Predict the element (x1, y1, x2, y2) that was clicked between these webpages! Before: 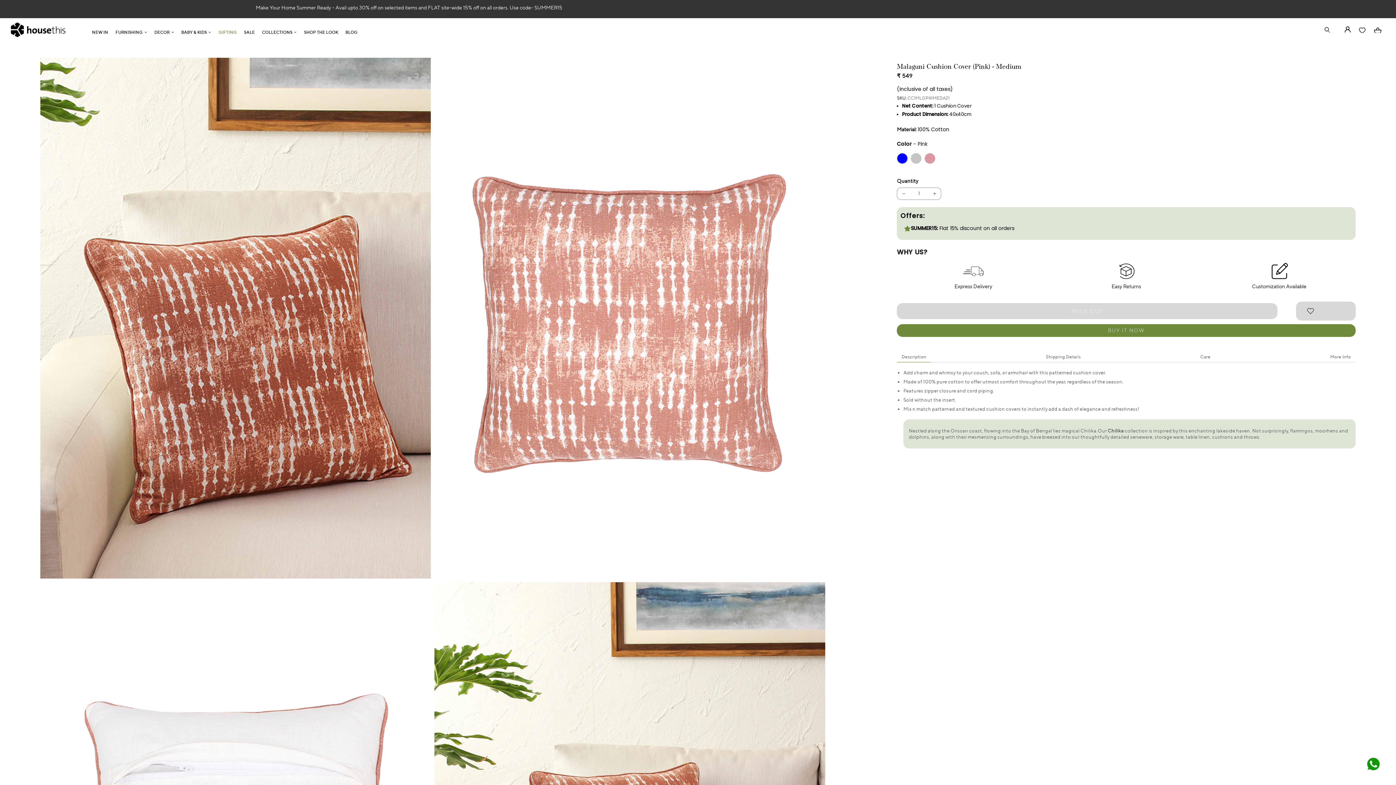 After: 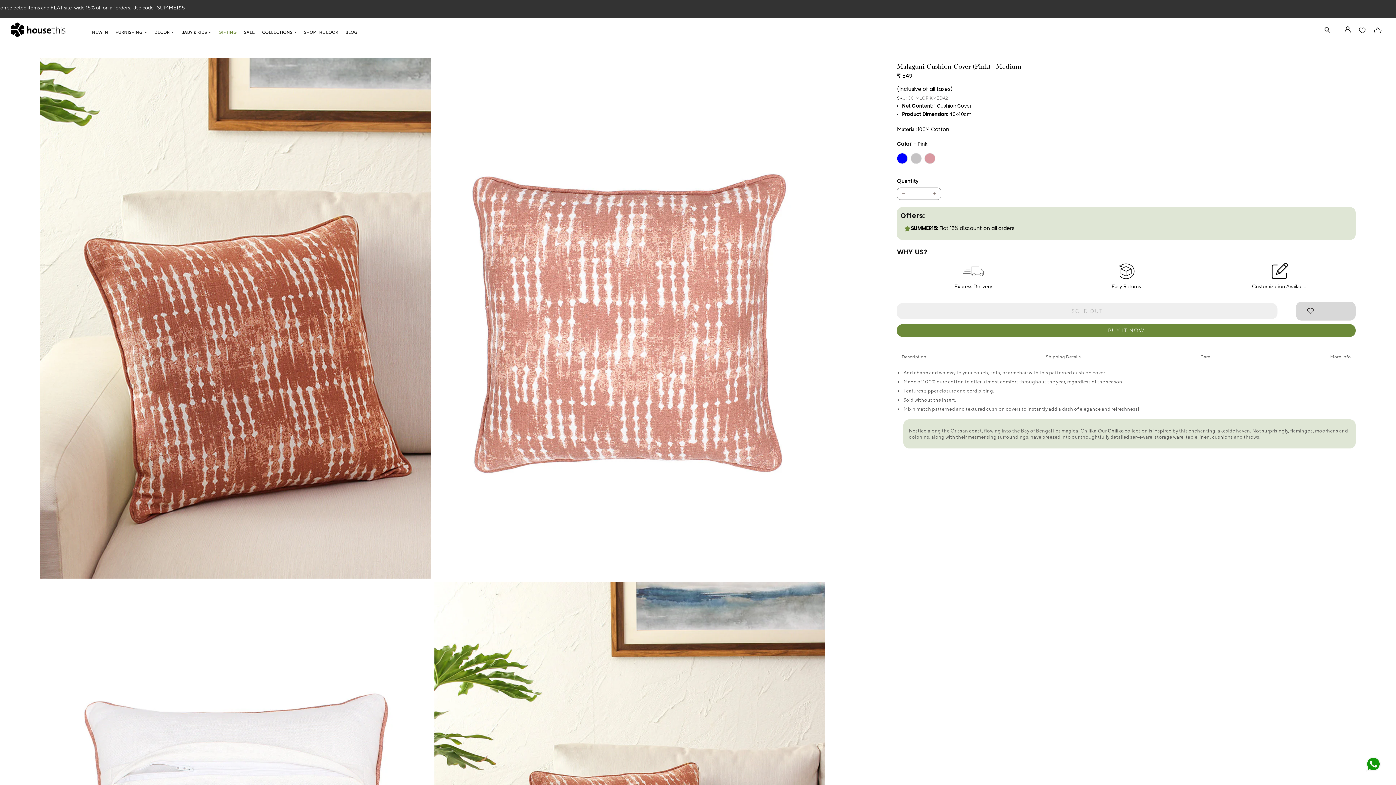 Action: bbox: (897, 303, 1277, 319) label: SOLD OUT